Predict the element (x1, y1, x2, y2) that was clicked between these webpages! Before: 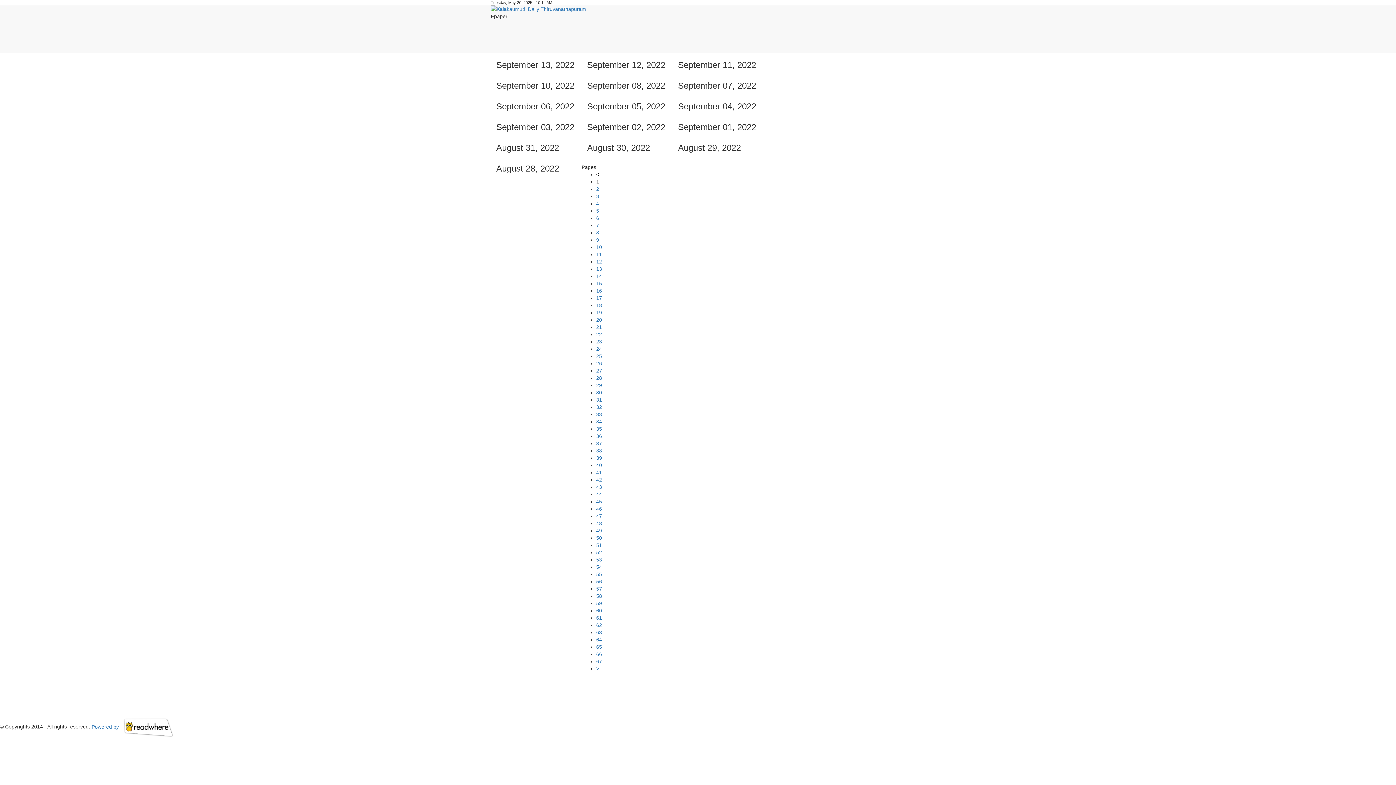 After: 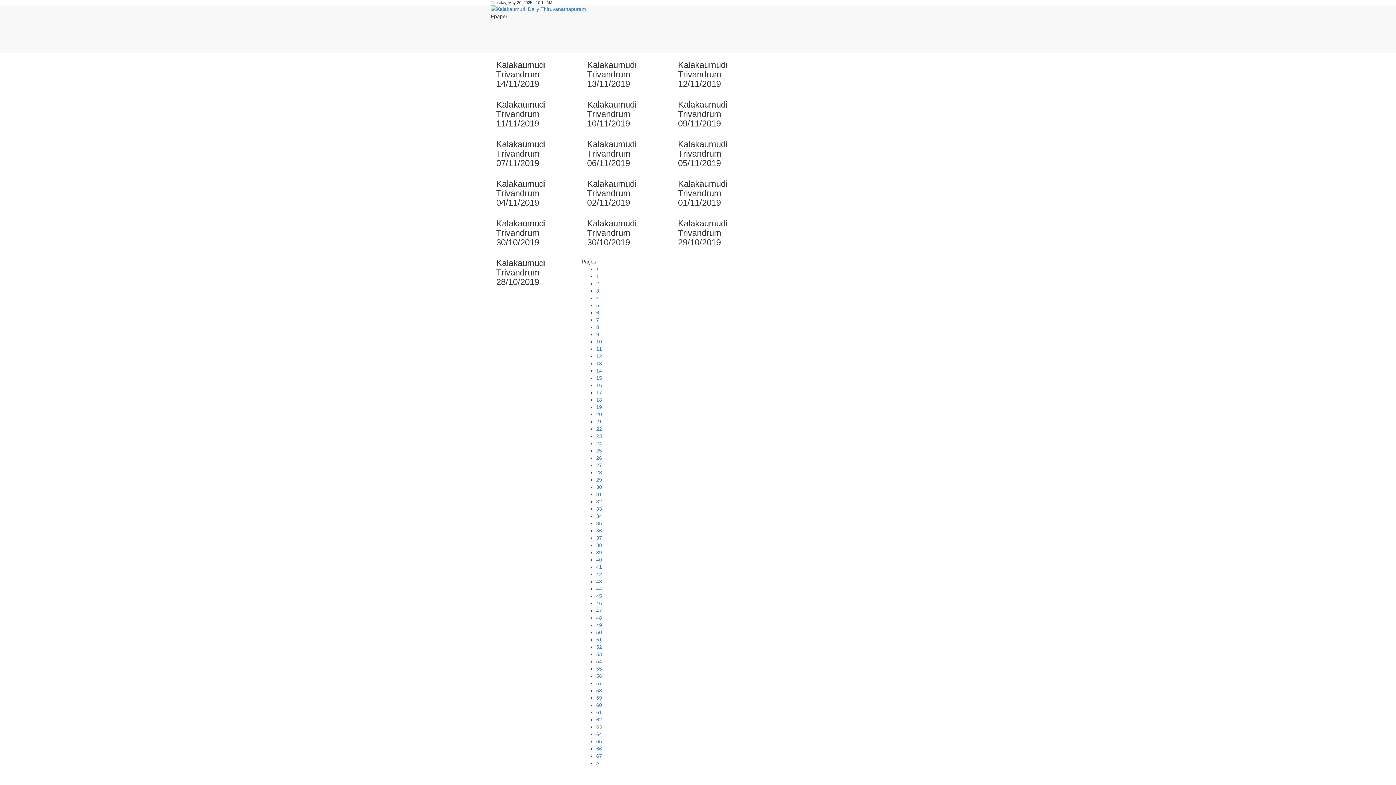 Action: label: 63 bbox: (596, 629, 602, 635)